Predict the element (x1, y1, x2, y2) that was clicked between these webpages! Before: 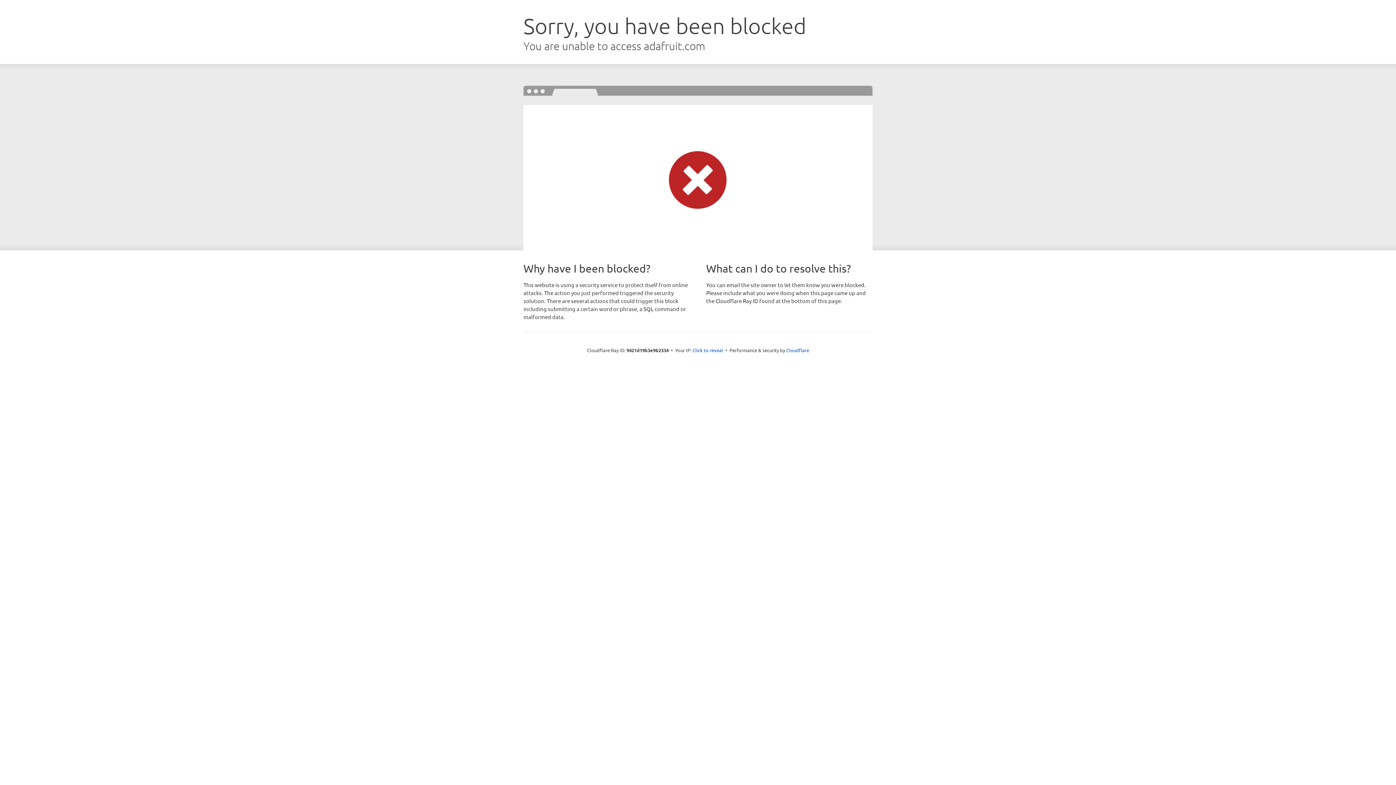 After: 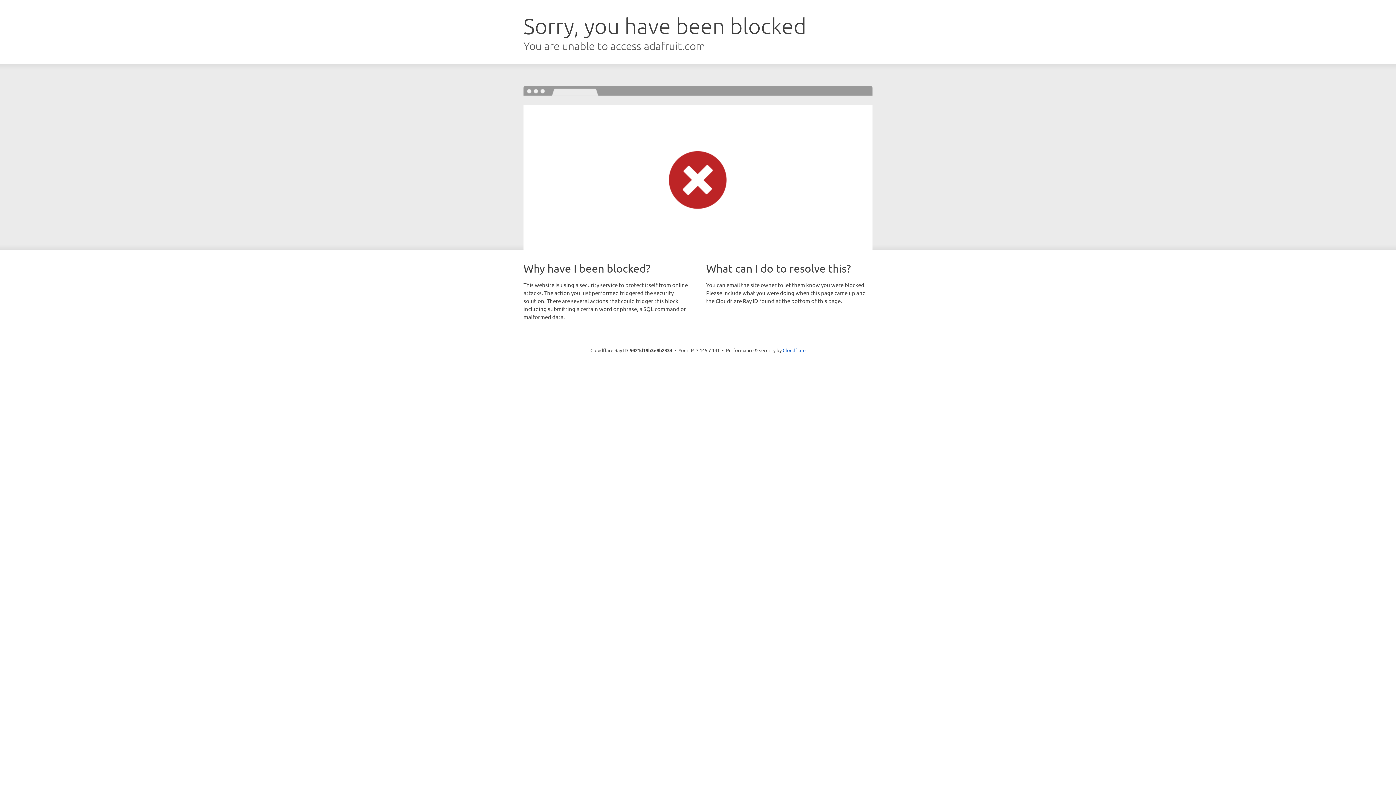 Action: bbox: (692, 346, 723, 353) label: Click to reveal